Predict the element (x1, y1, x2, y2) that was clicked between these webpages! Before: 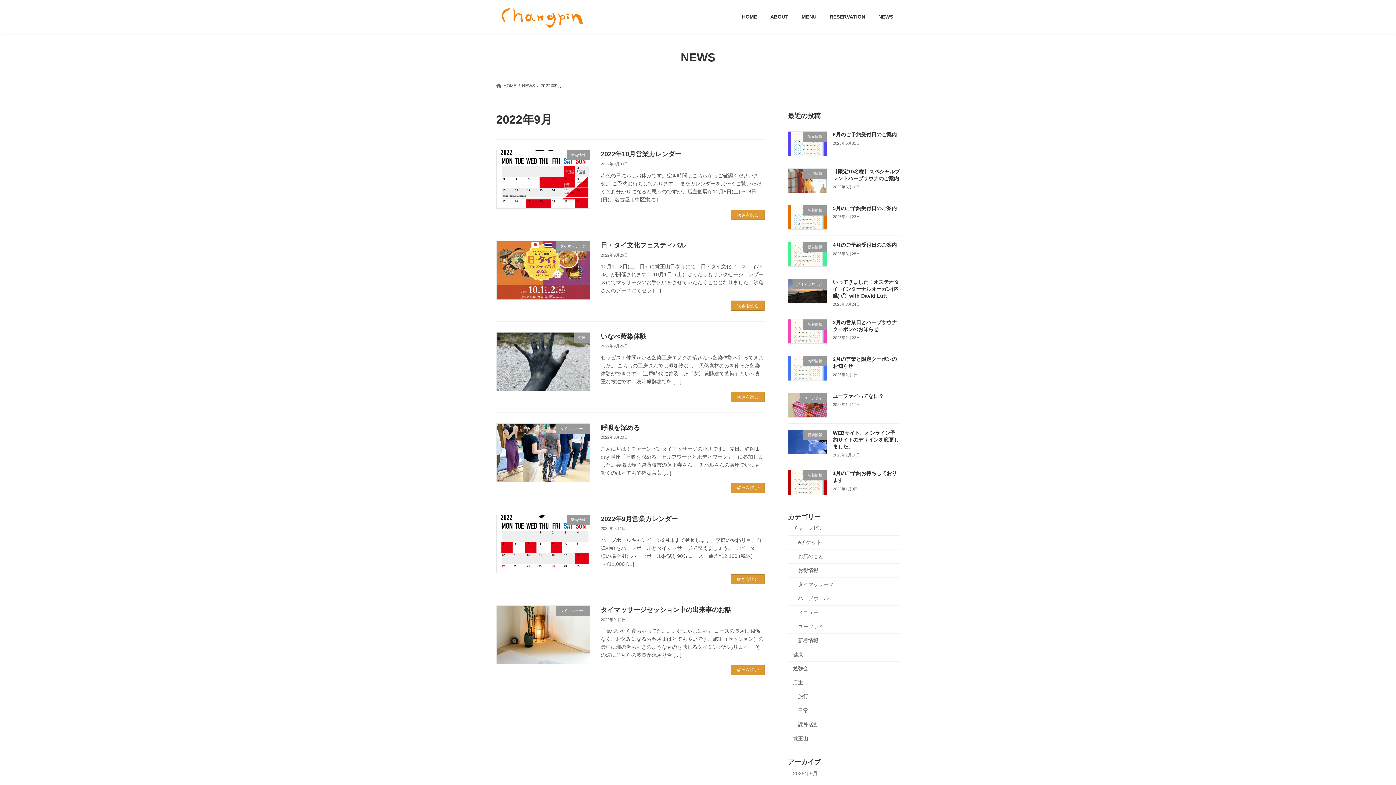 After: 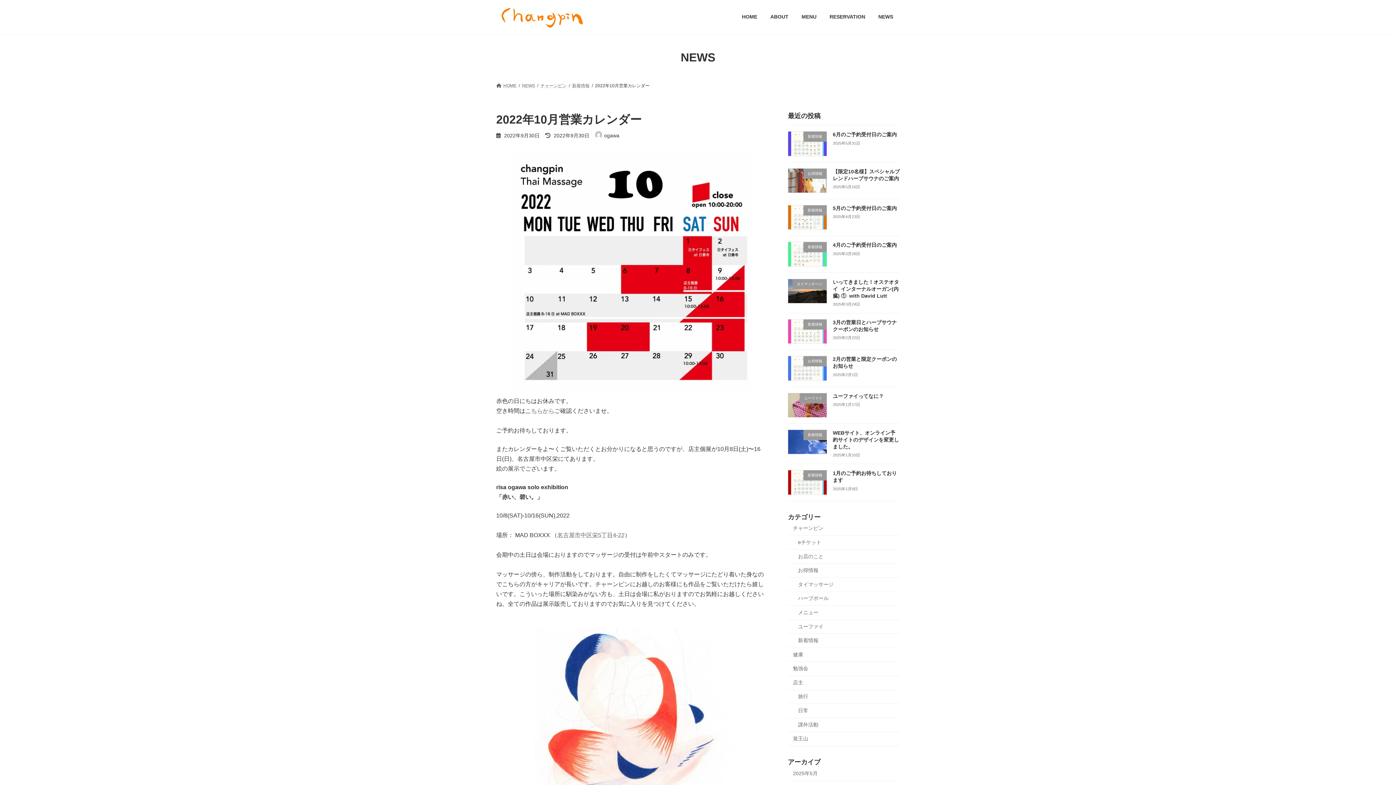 Action: label: 2022年10月営業カレンダー bbox: (600, 150, 681, 157)